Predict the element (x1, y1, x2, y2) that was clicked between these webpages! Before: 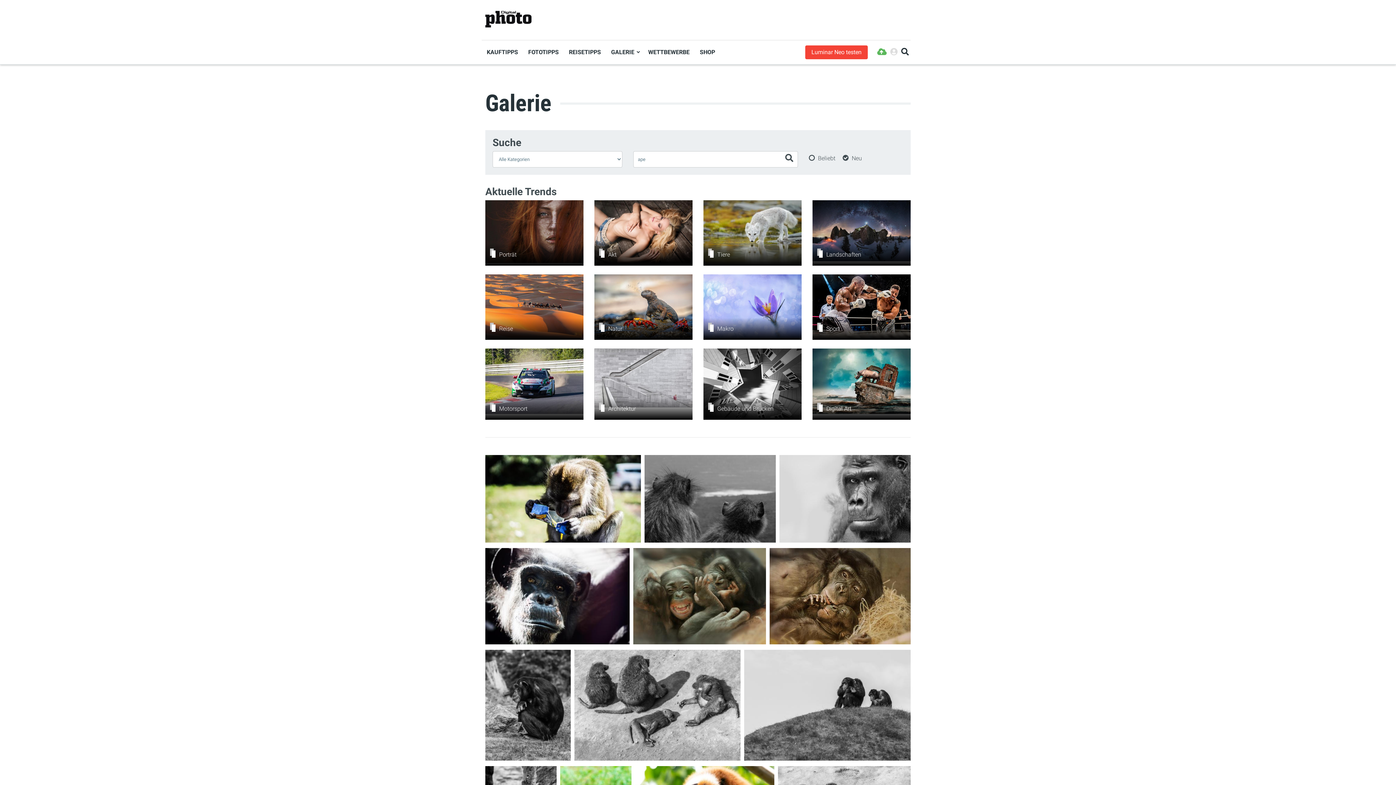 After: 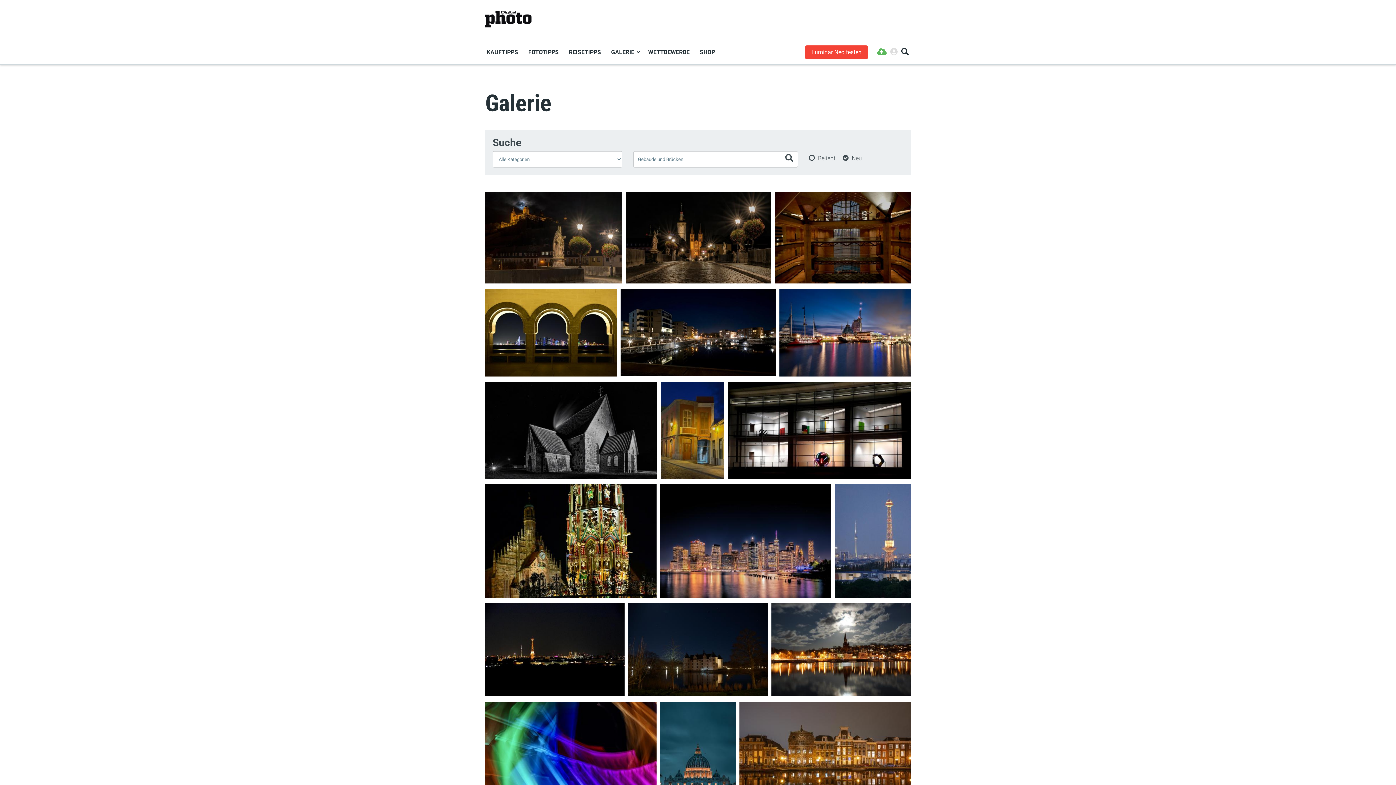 Action: label: Gebäude und Brücken bbox: (703, 348, 801, 420)